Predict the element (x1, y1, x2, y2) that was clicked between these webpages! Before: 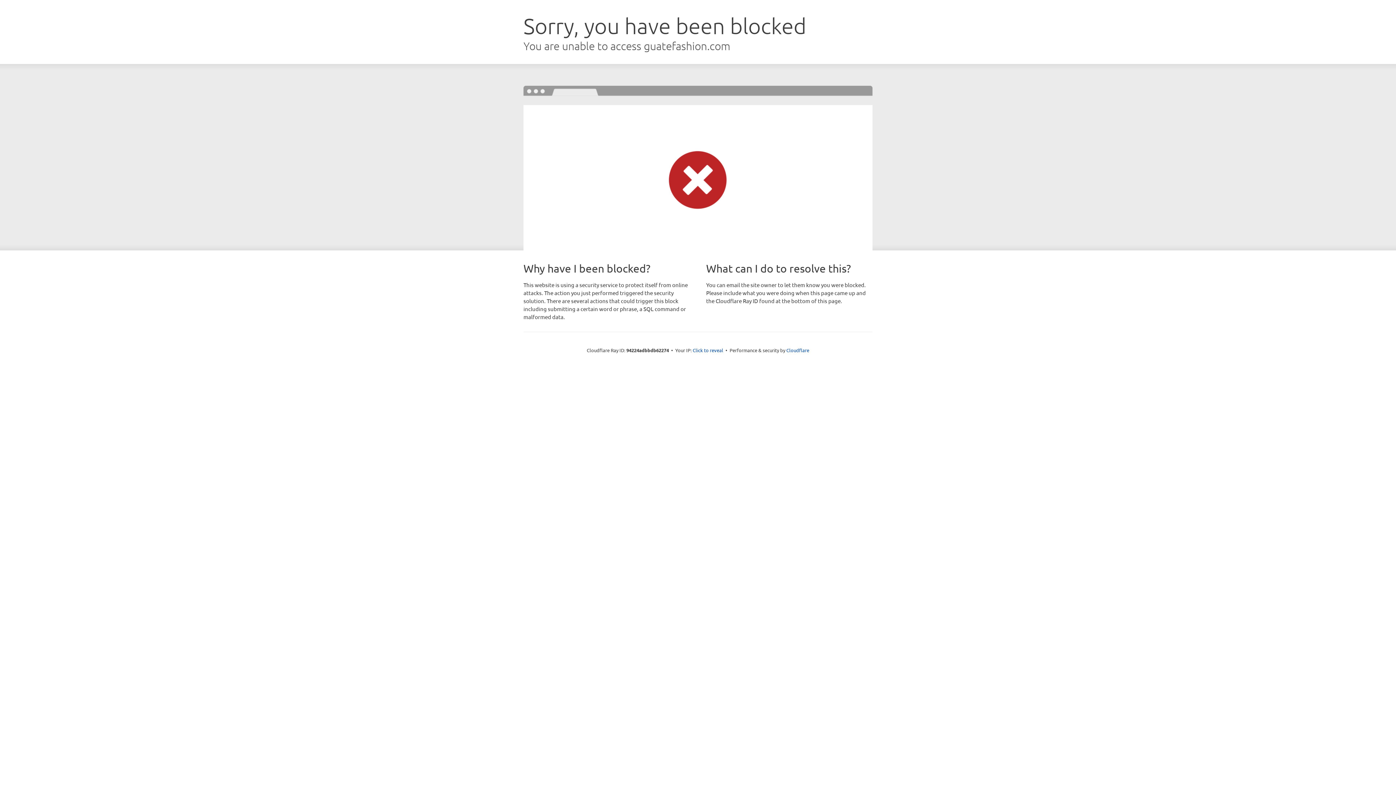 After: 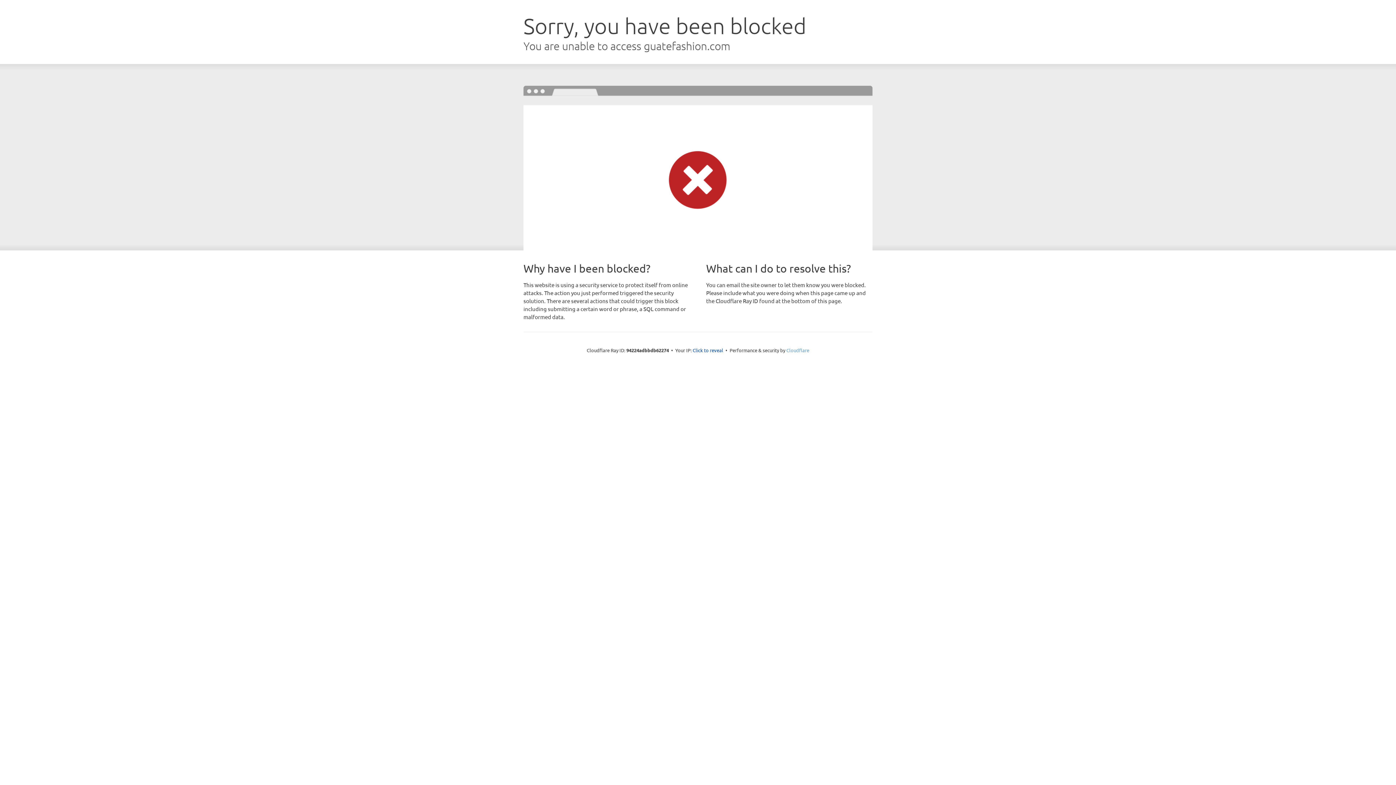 Action: bbox: (786, 347, 809, 353) label: Cloudflare